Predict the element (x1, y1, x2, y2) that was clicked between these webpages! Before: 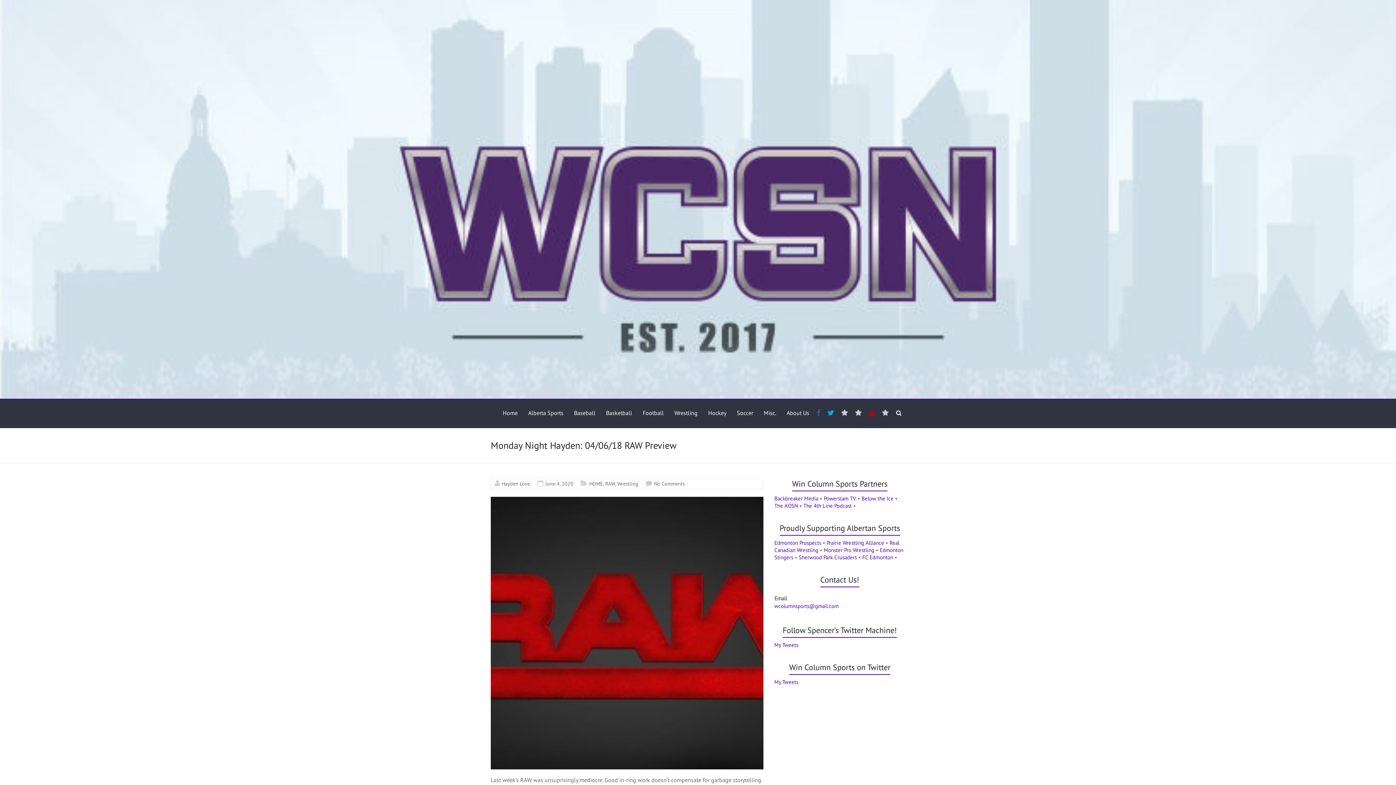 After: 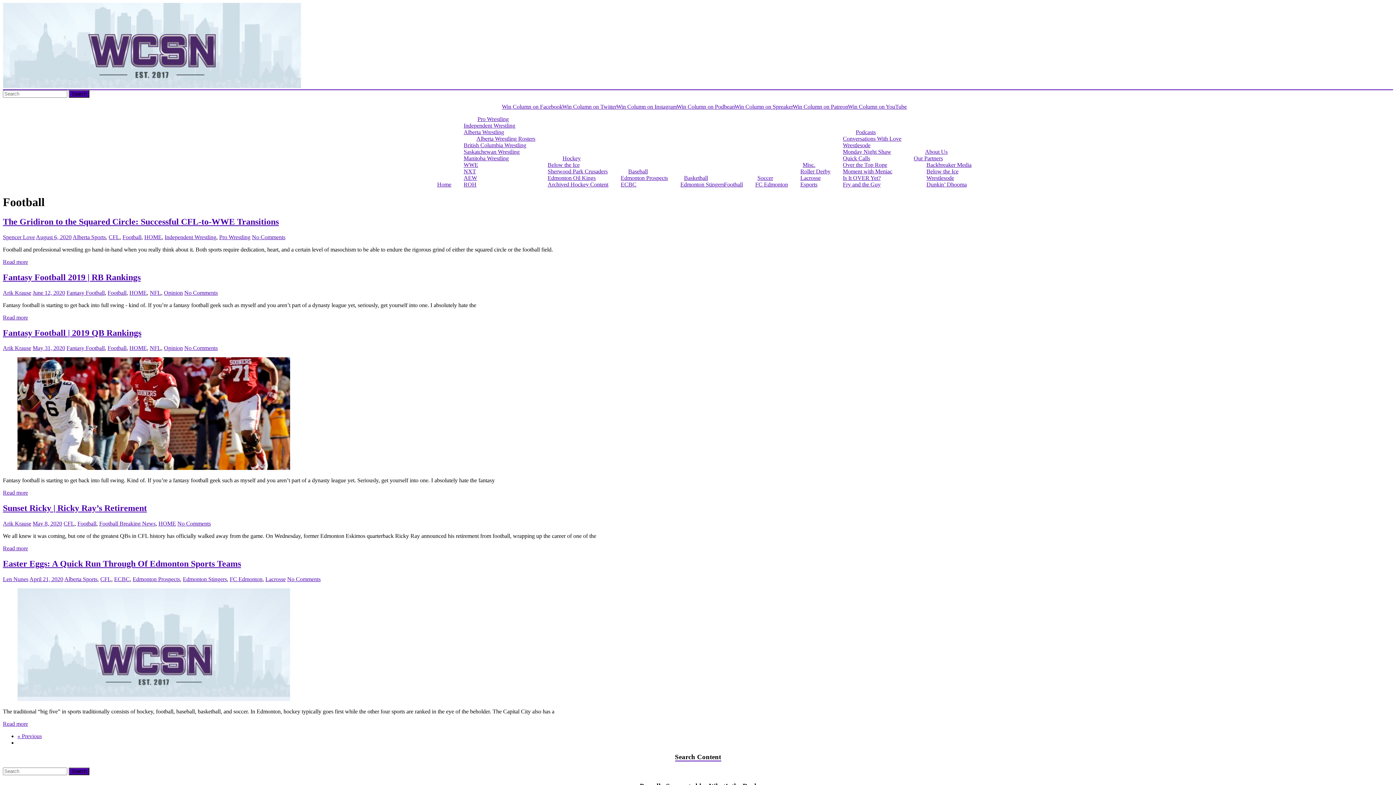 Action: bbox: (642, 399, 664, 426) label: Football